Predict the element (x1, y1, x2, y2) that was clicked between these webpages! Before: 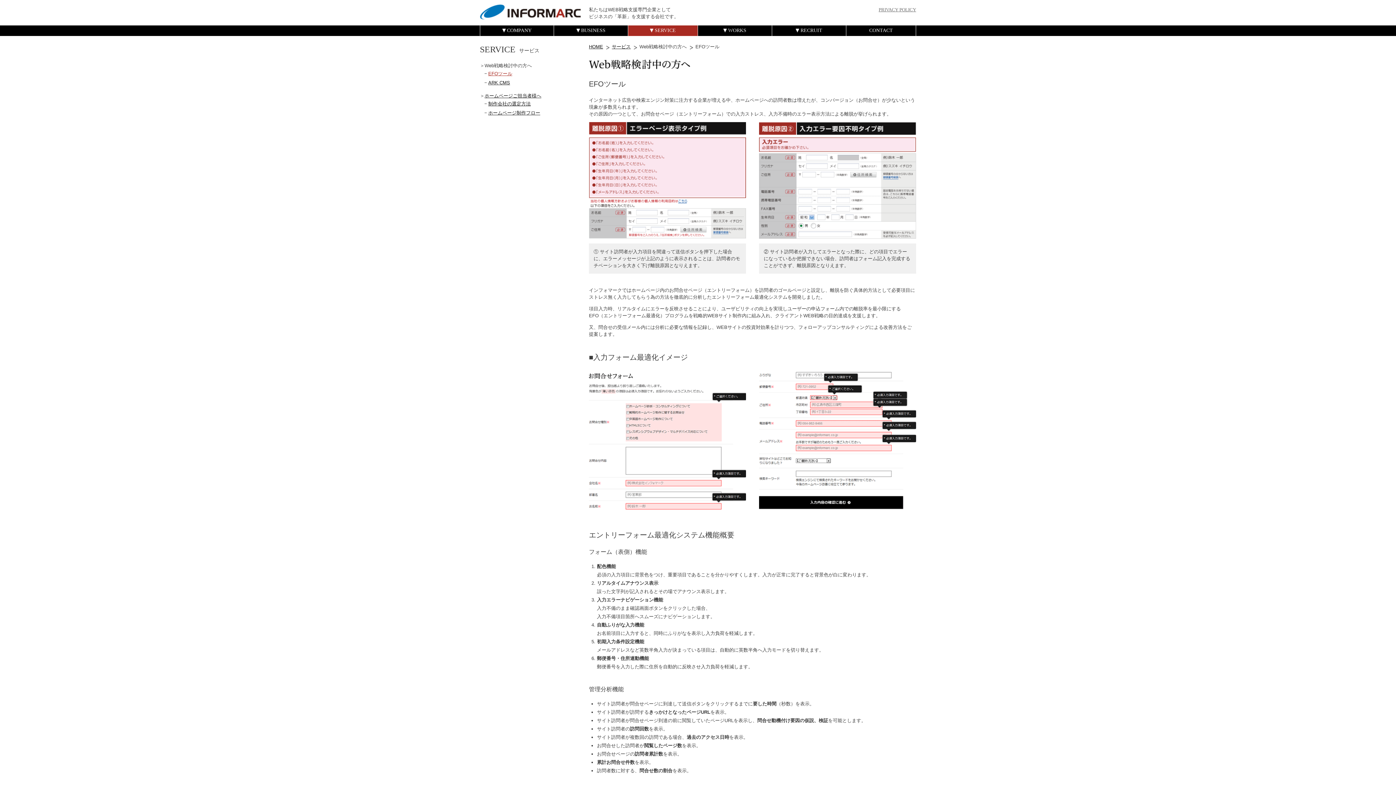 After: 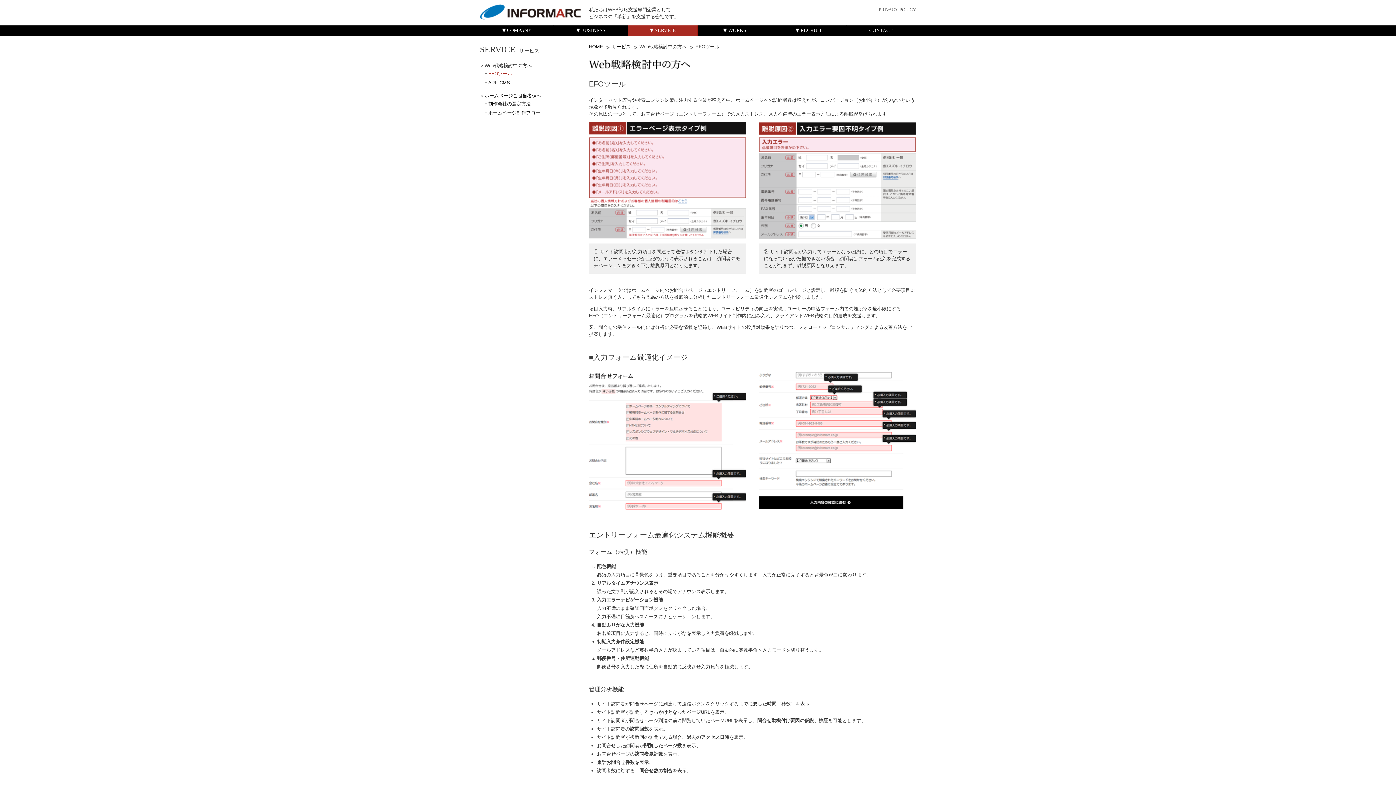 Action: label: SERVICE
サービス bbox: (628, 25, 698, 35)